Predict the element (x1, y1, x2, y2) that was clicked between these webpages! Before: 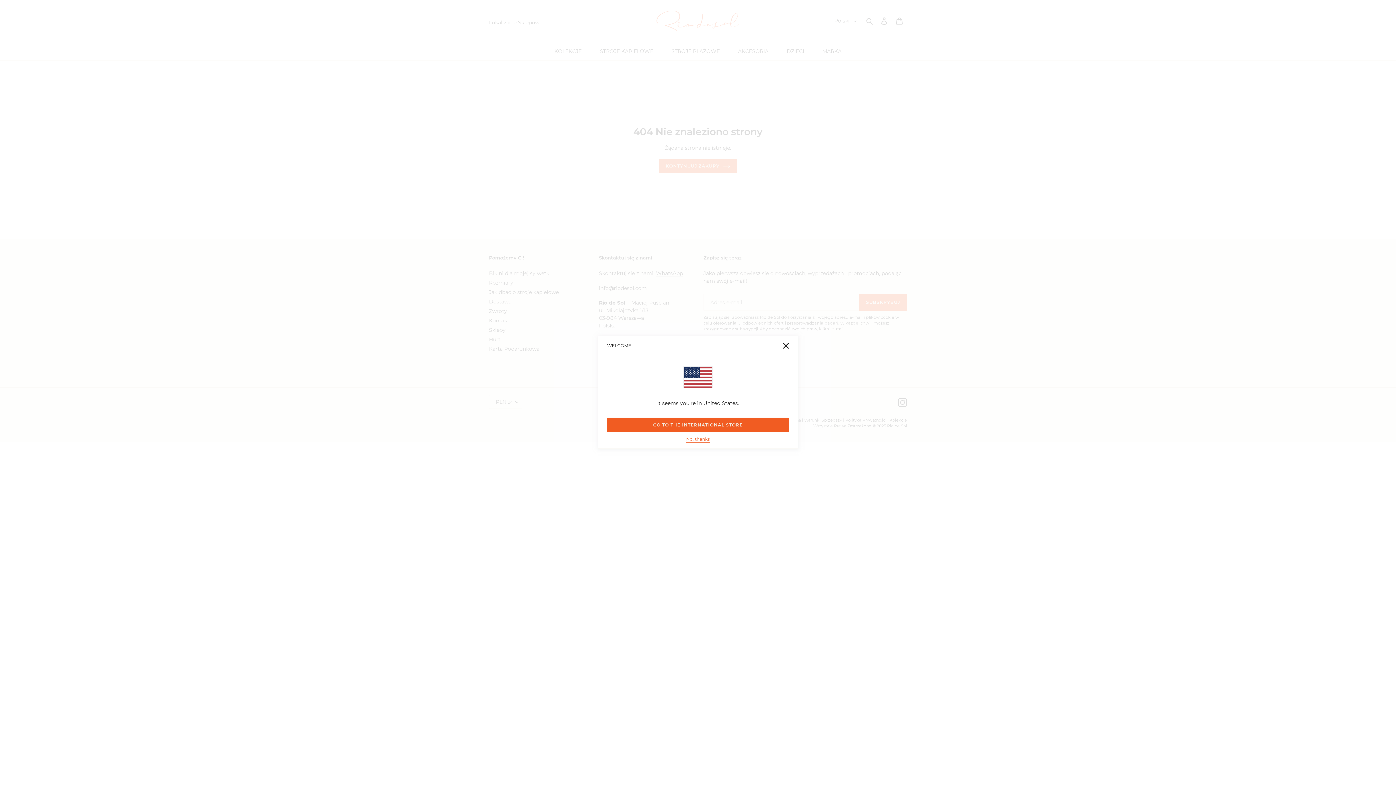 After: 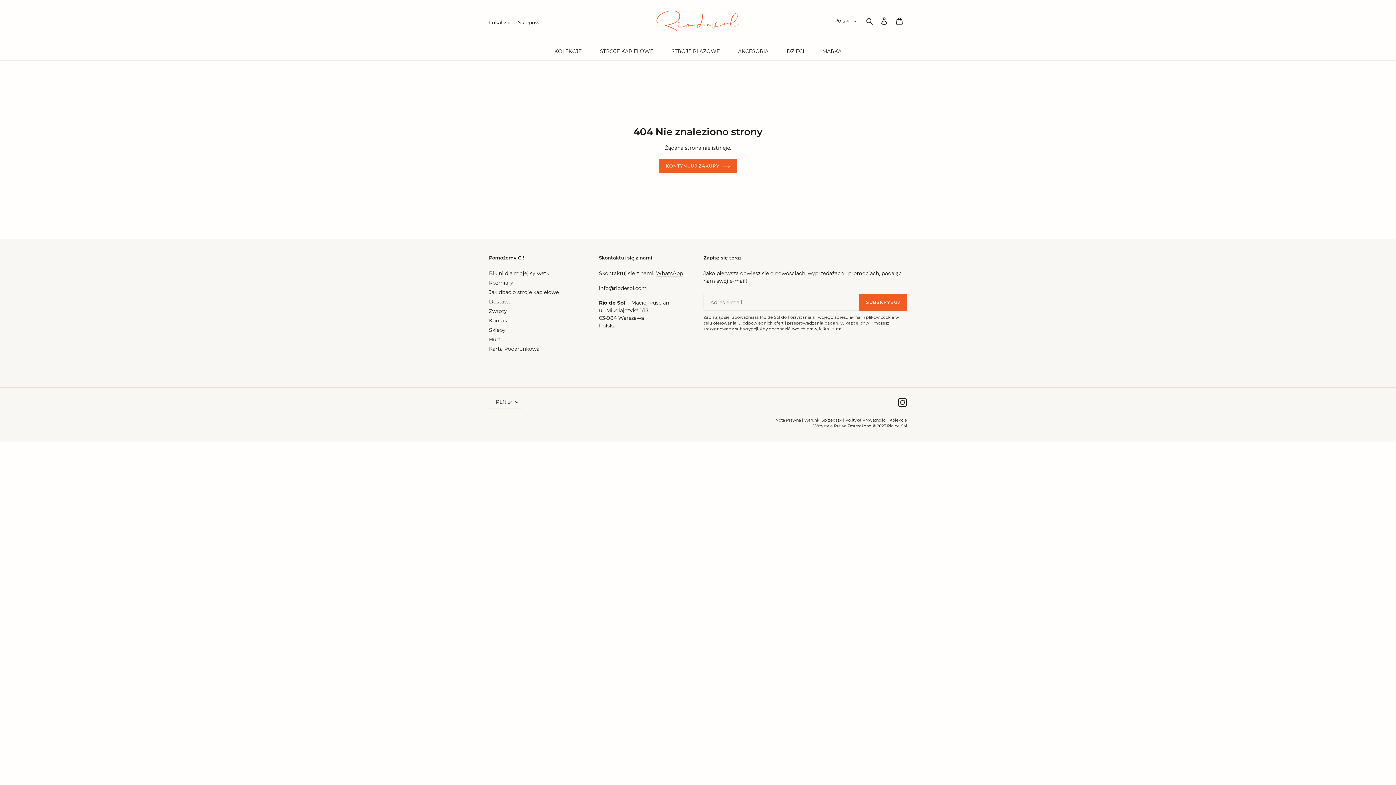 Action: bbox: (778, 337, 794, 353)